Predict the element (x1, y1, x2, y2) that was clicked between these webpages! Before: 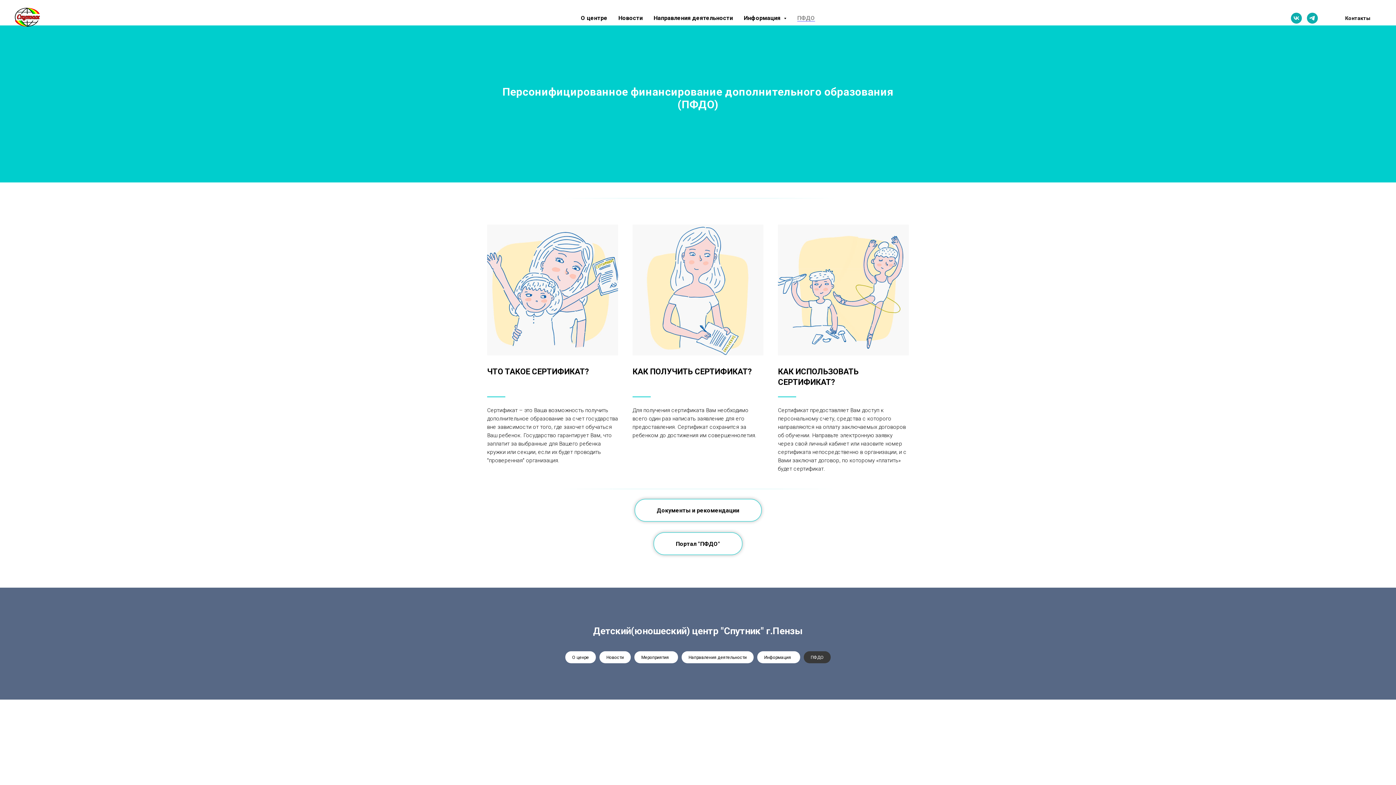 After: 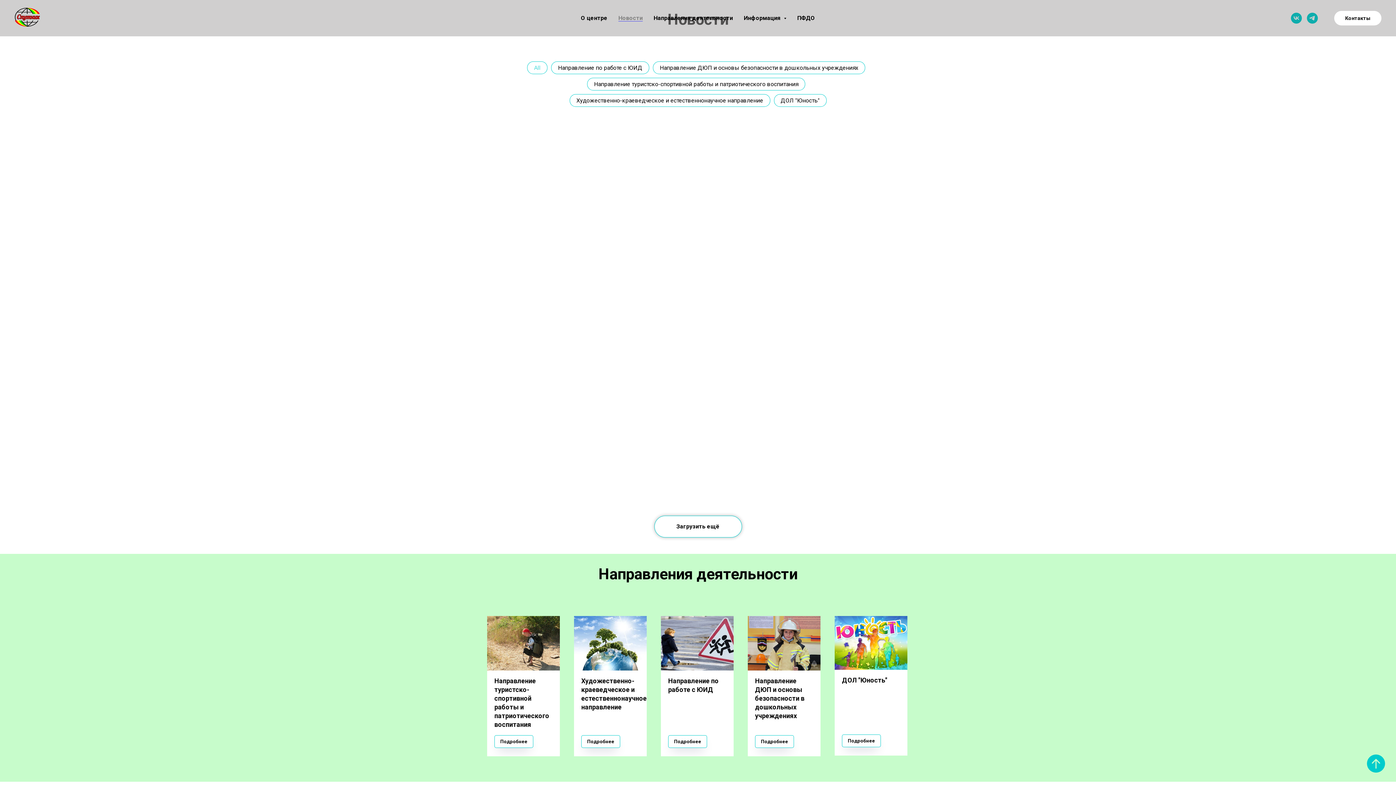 Action: label: Новости bbox: (618, 14, 642, 21)